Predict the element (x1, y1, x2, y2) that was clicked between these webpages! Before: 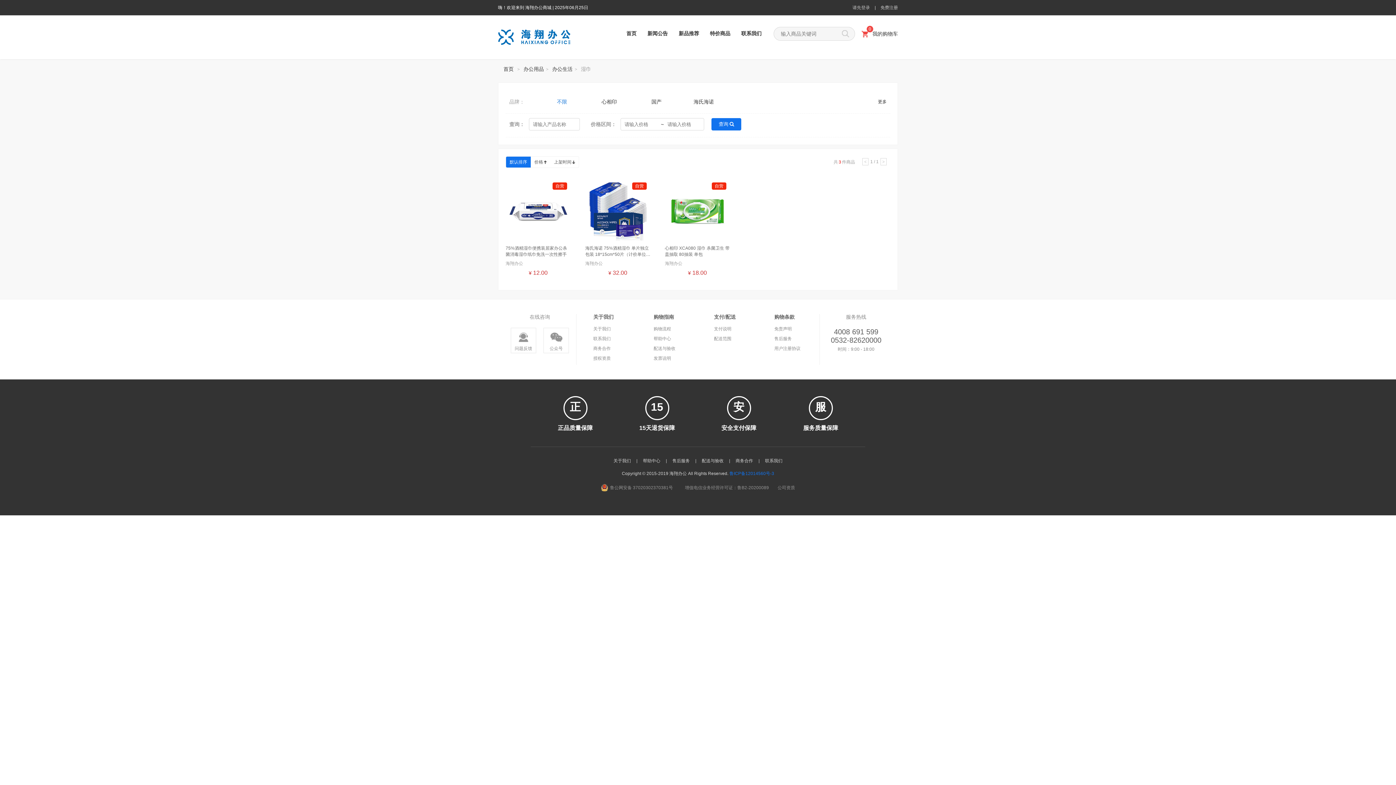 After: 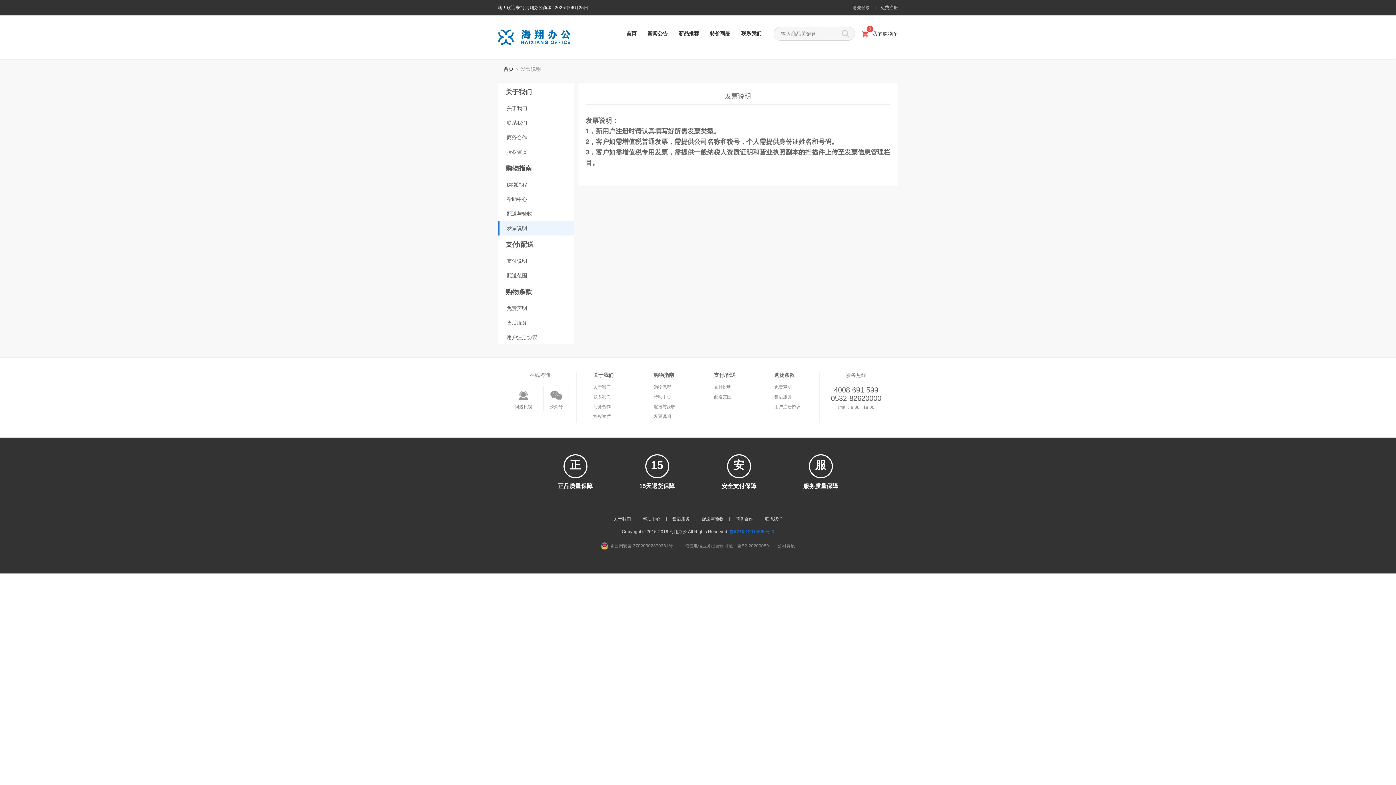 Action: label: 发票说明 bbox: (653, 356, 671, 361)